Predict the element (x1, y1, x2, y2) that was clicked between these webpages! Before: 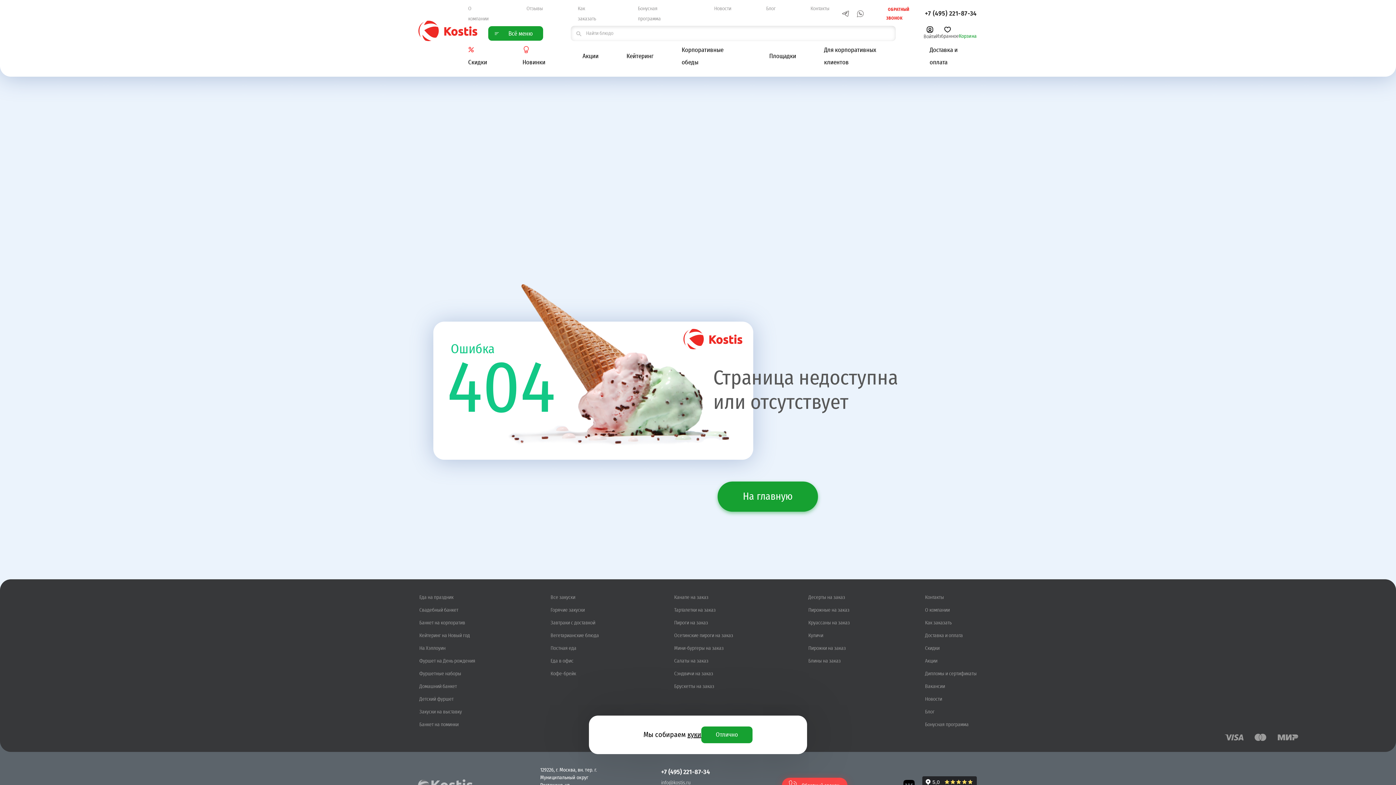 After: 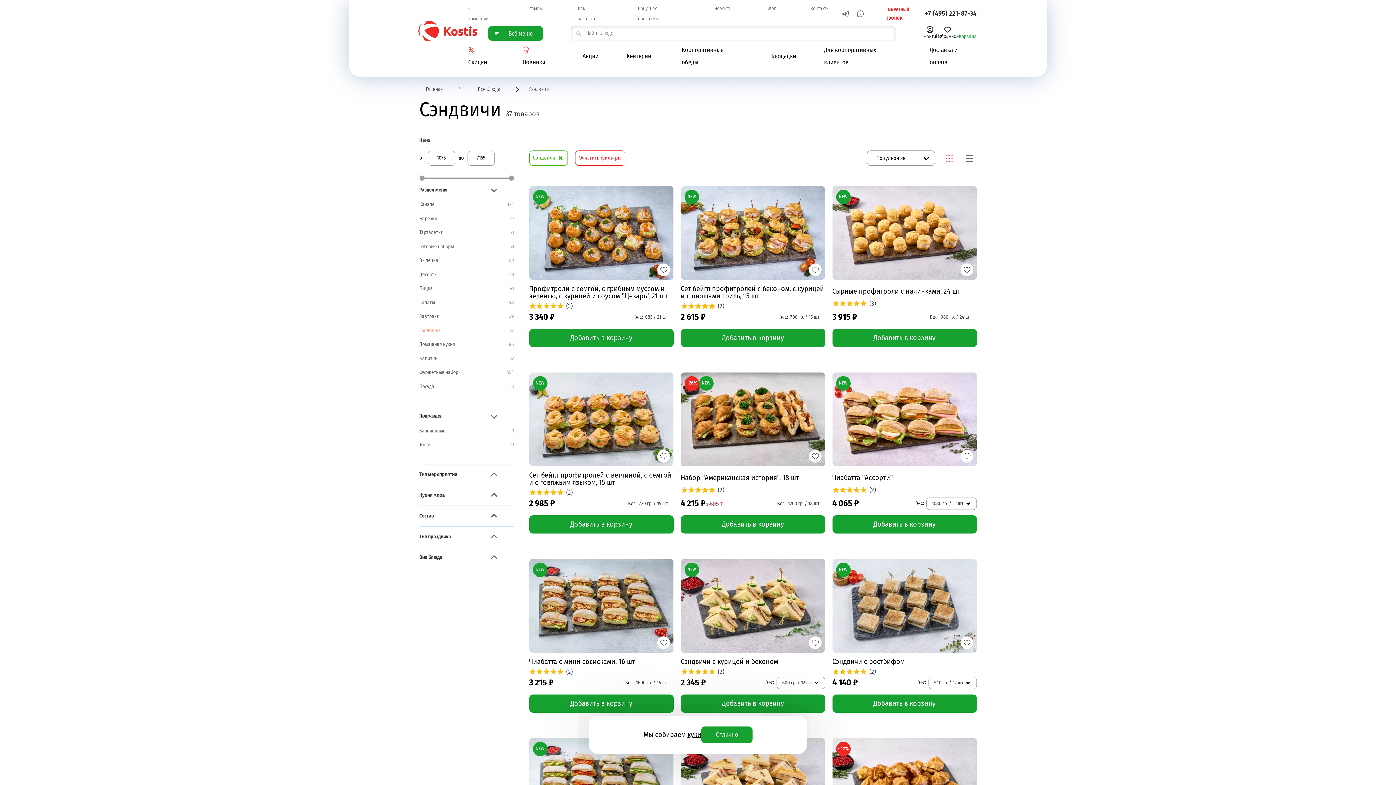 Action: bbox: (674, 671, 713, 676) label: Сэндвичи на заказ